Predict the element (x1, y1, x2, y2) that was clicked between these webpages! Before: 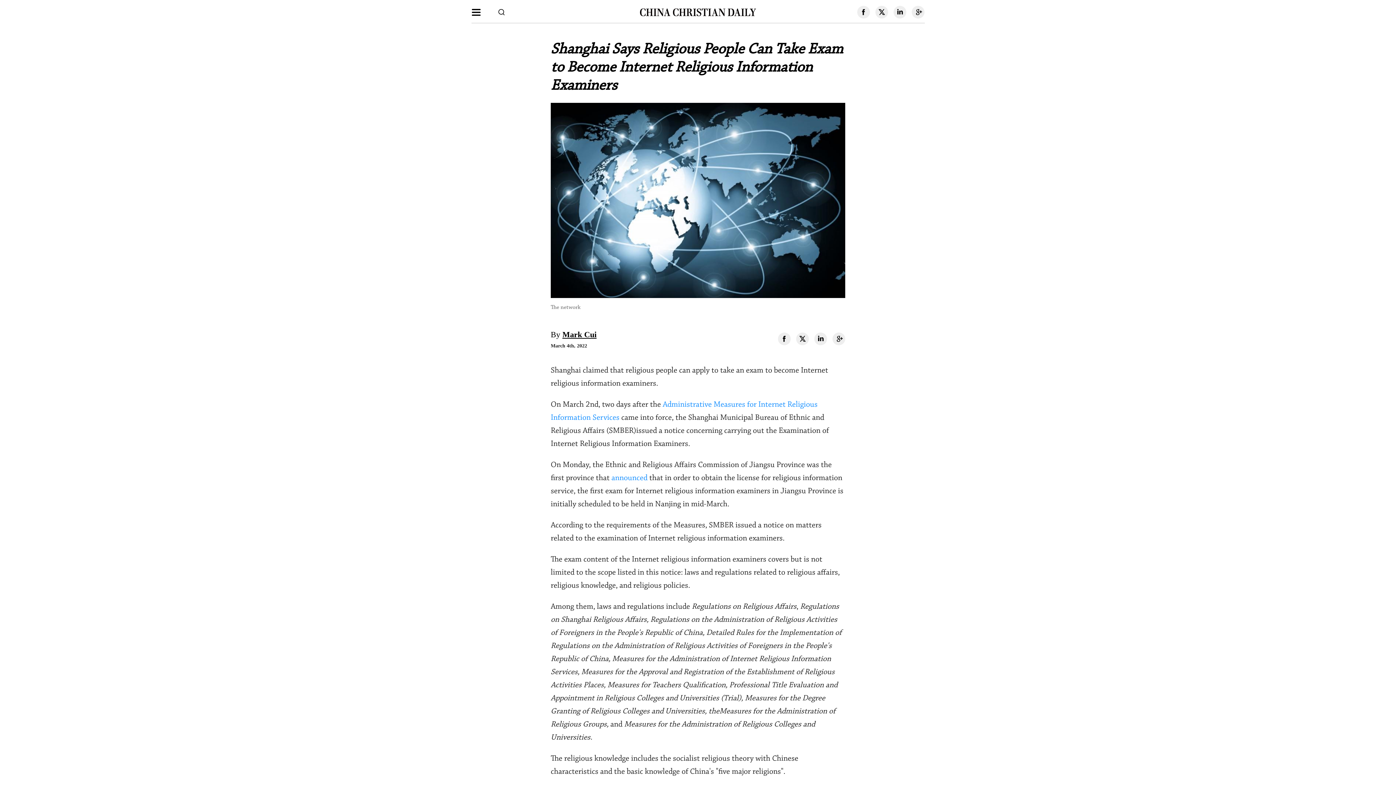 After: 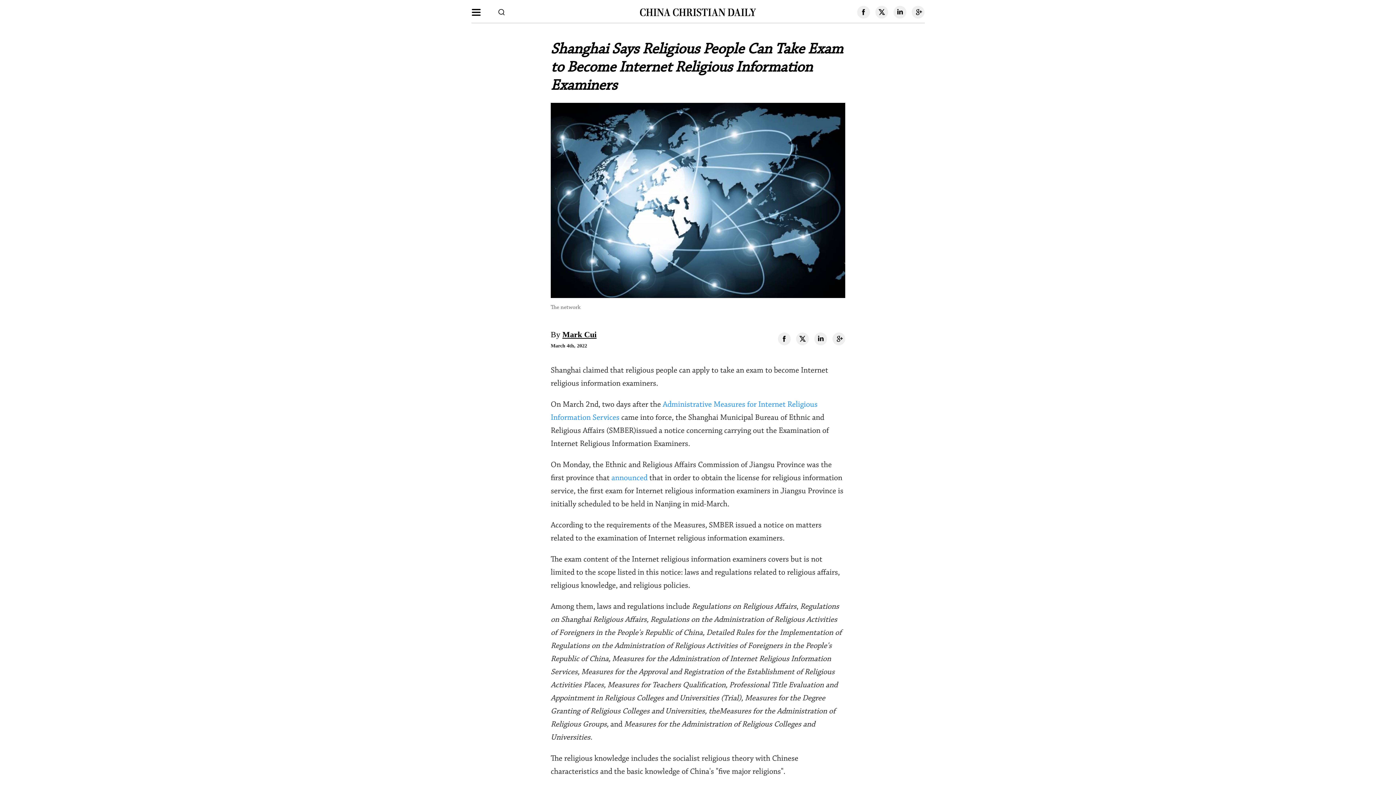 Action: bbox: (912, 5, 924, 18)